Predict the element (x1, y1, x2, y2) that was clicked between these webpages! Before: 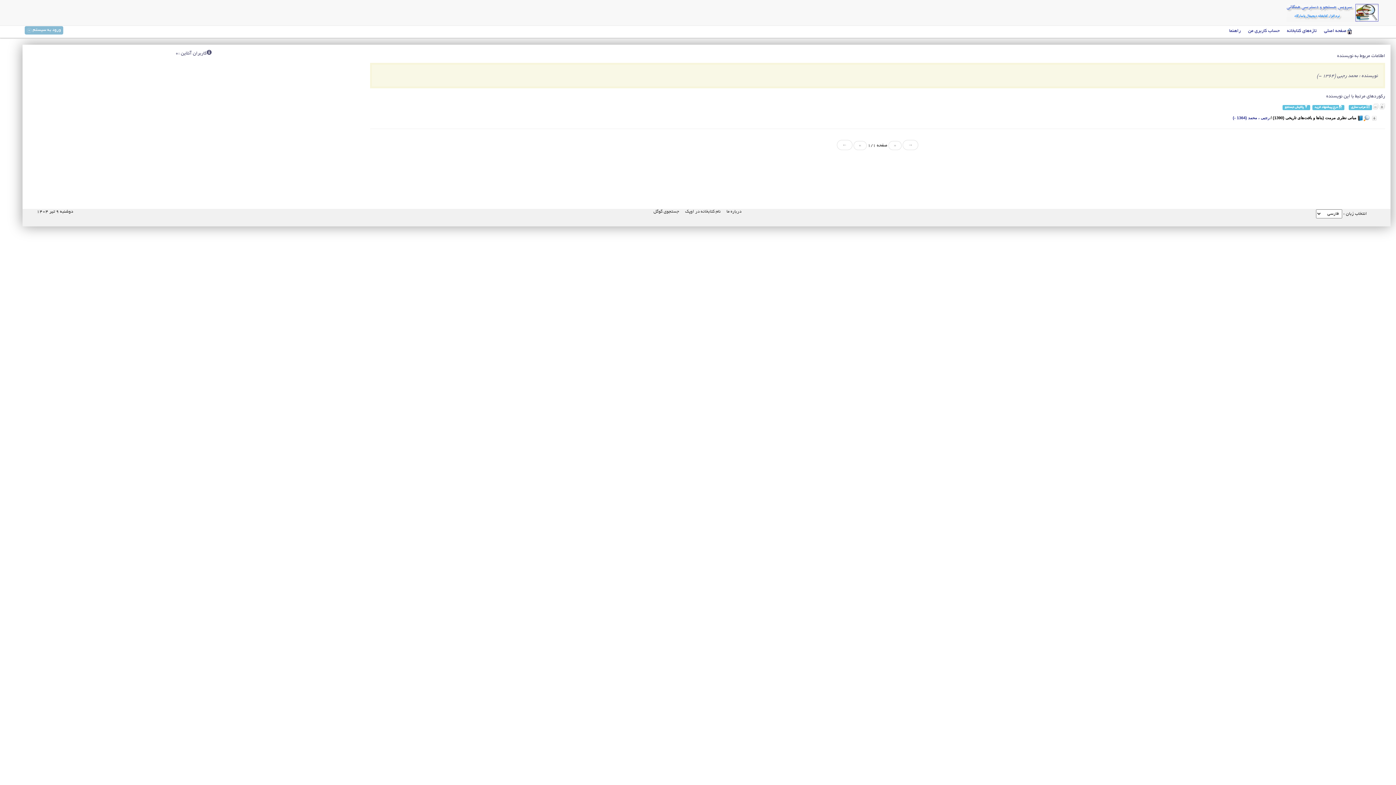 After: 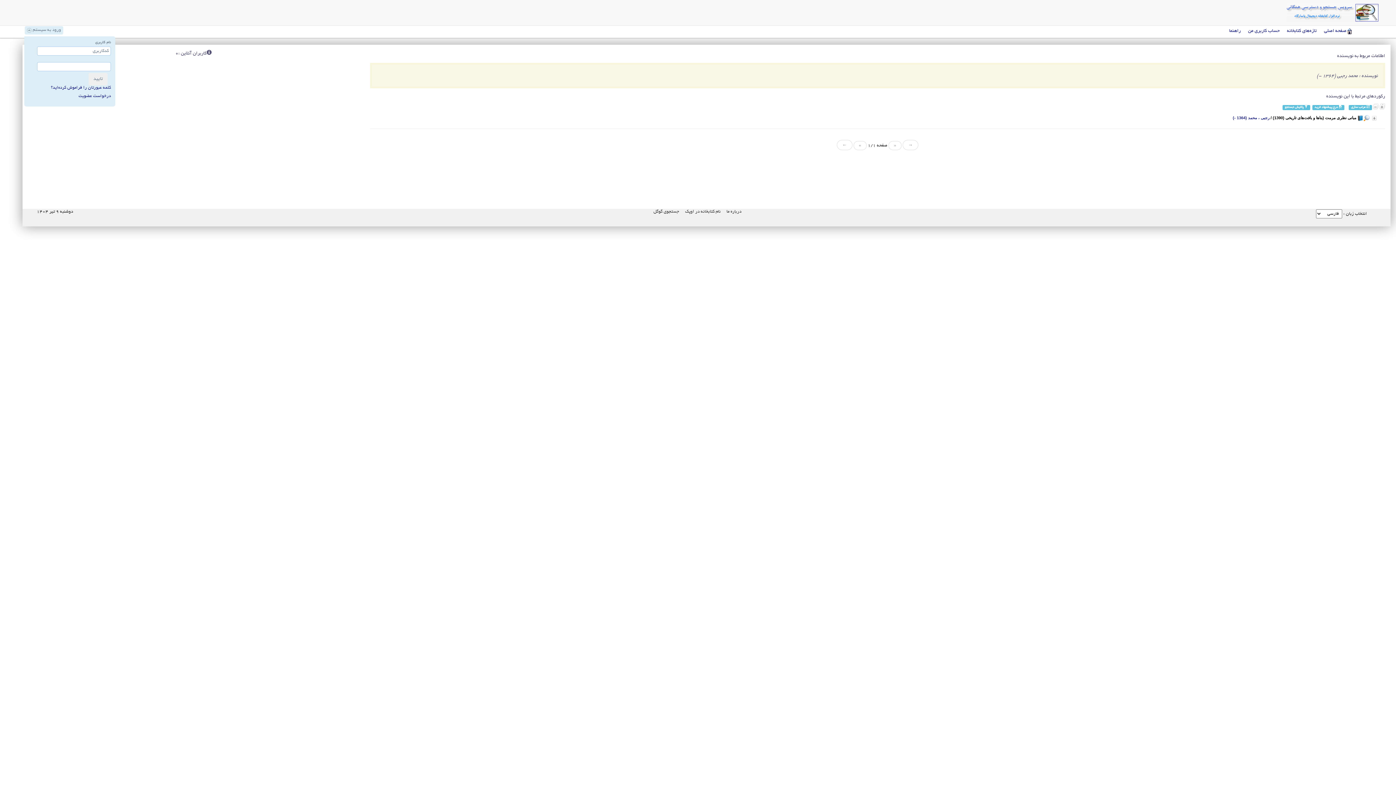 Action: bbox: (24, 26, 63, 34) label: ورود به سیستم